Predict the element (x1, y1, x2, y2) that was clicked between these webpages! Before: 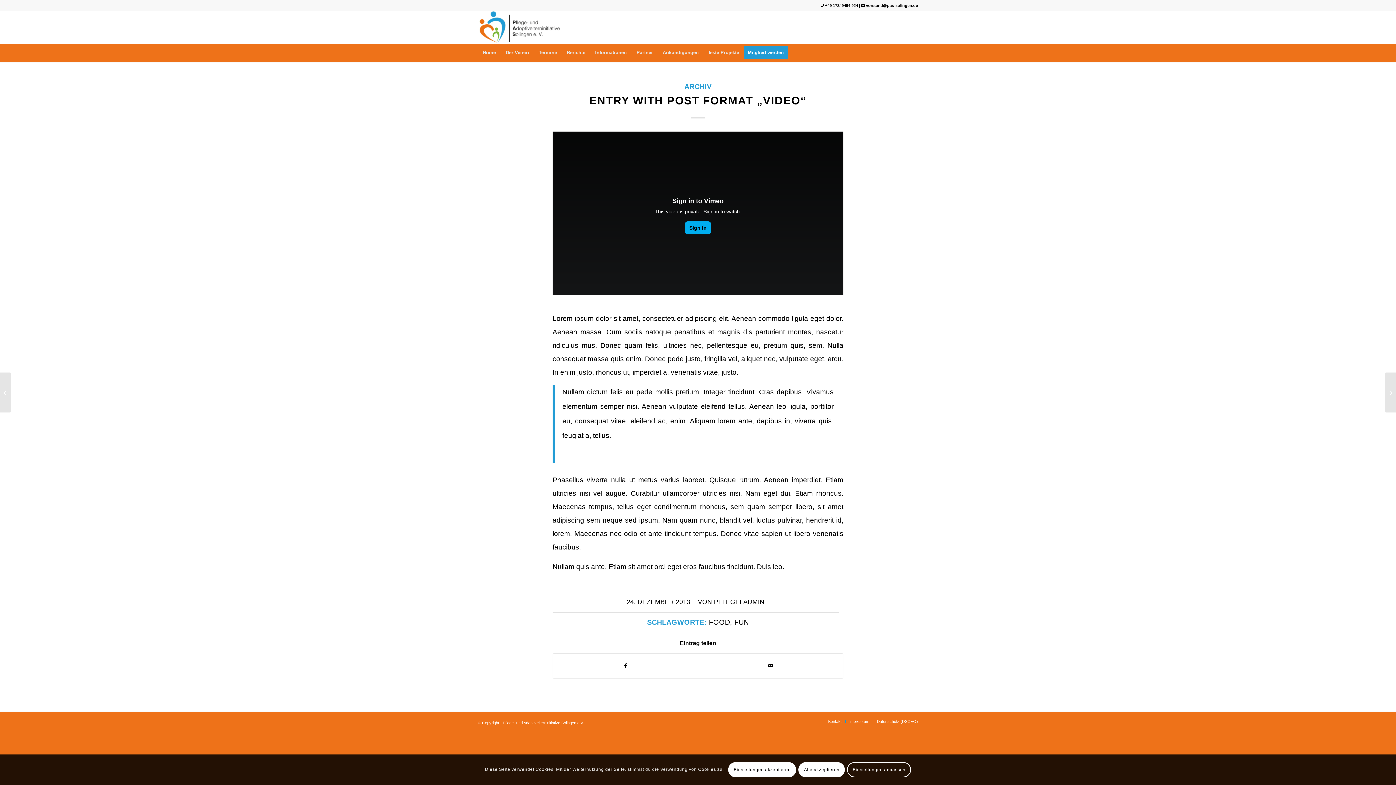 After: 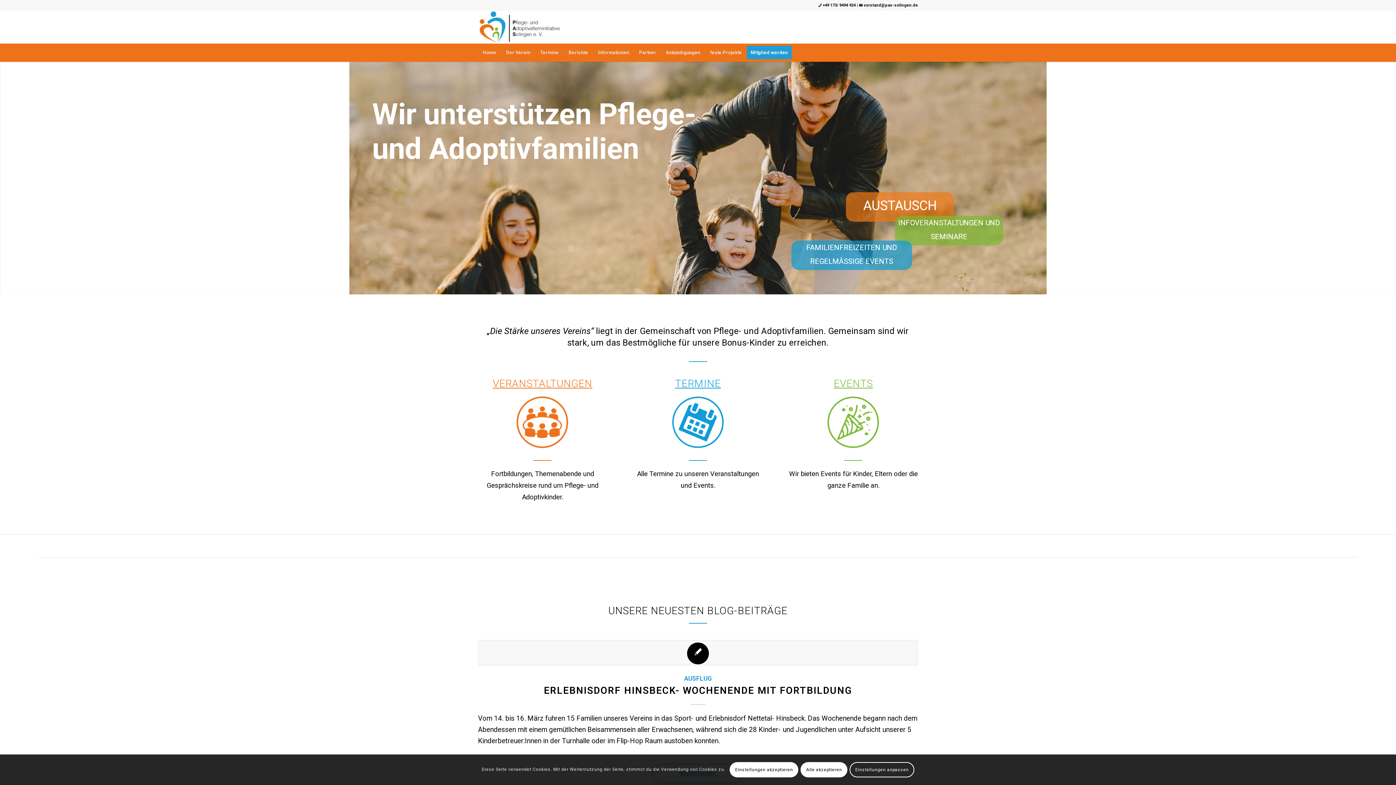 Action: bbox: (478, 10, 561, 43) label: Pflege- und Adoptivelterninitiative Solingen e.V.